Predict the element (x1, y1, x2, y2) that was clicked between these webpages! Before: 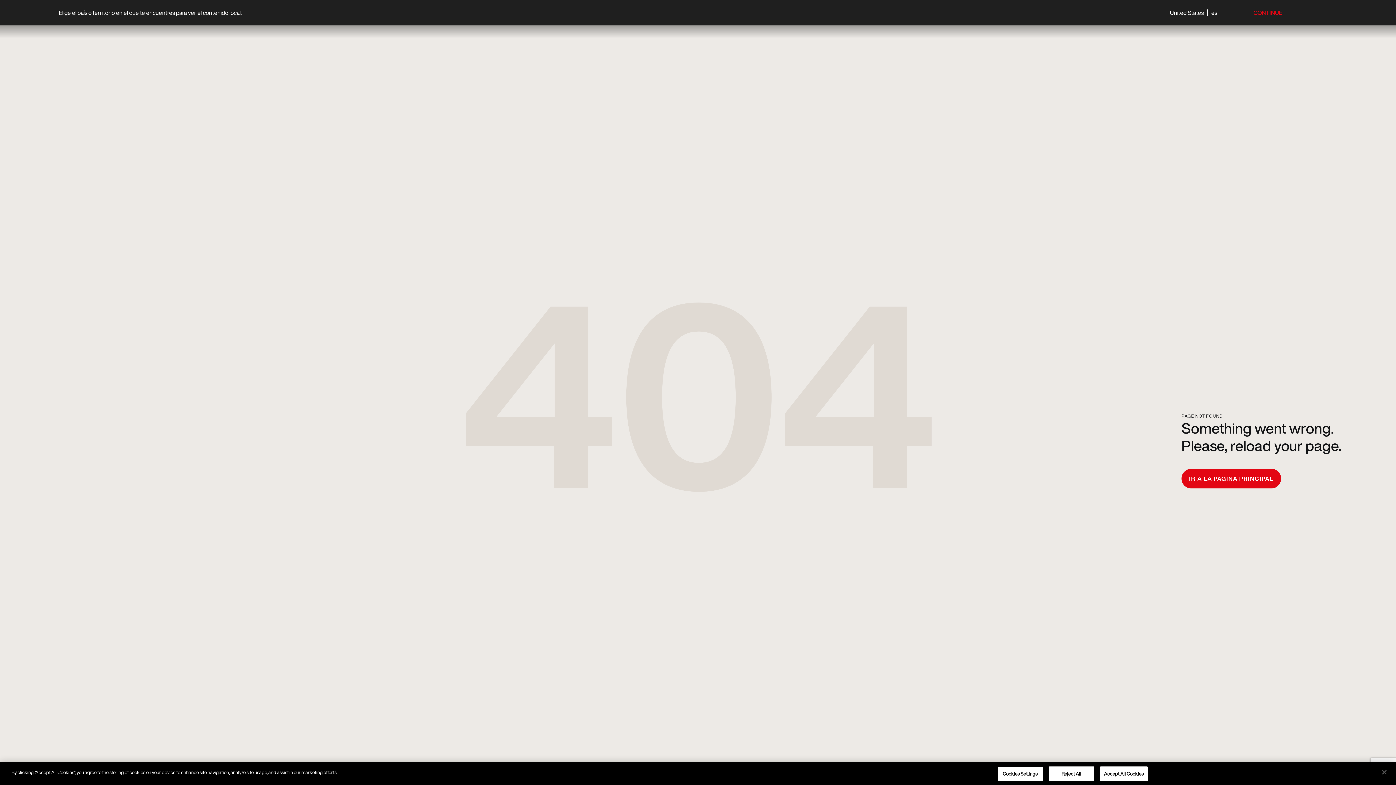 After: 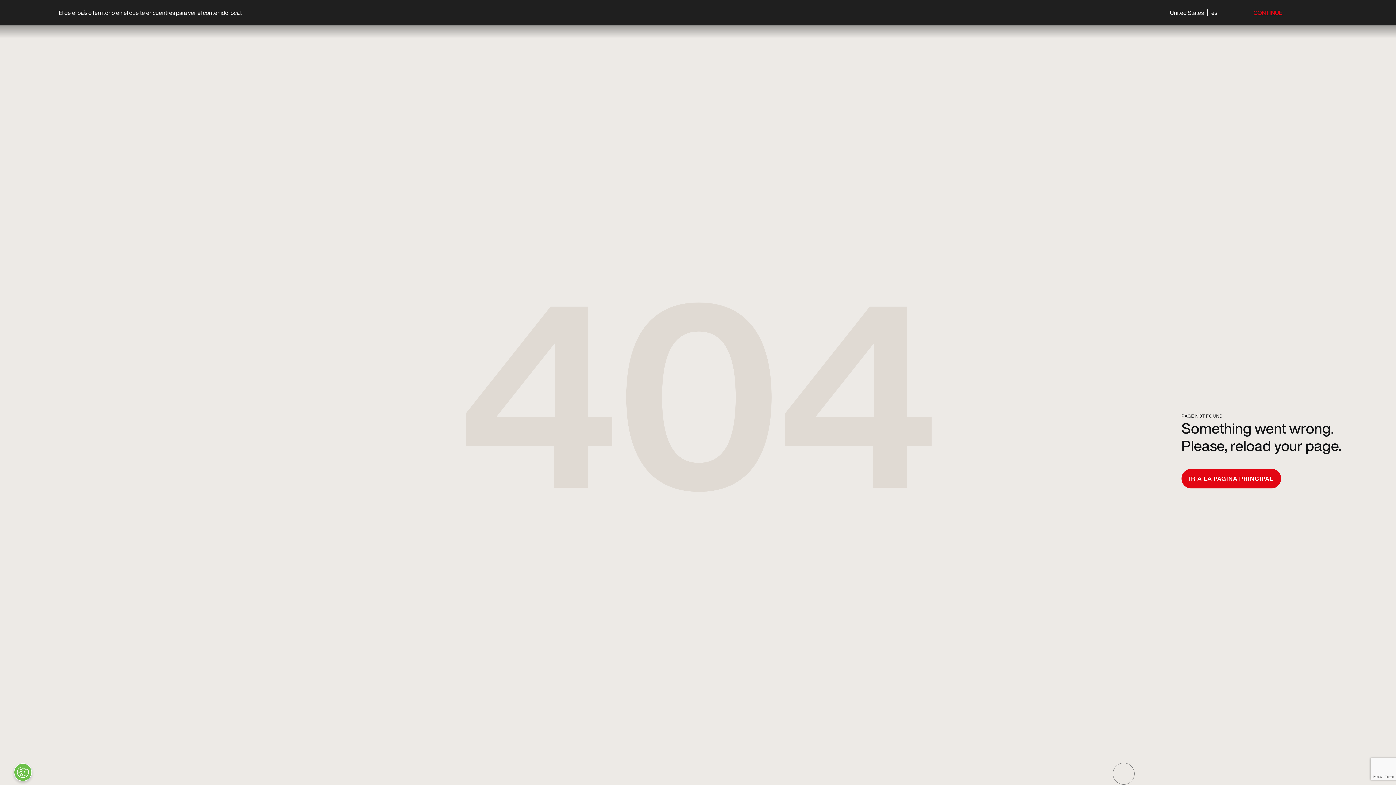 Action: label: Accept All Cookies bbox: (1100, 766, 1147, 781)